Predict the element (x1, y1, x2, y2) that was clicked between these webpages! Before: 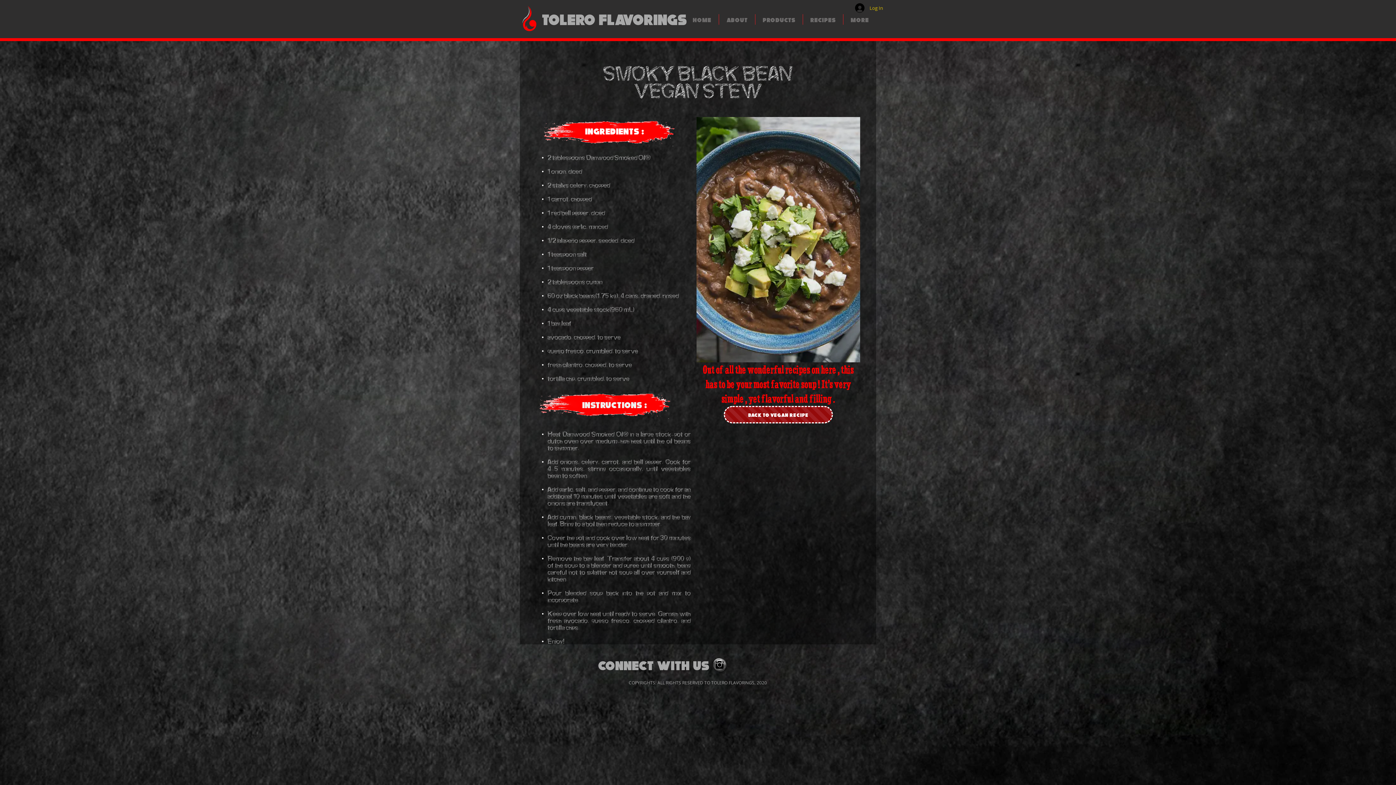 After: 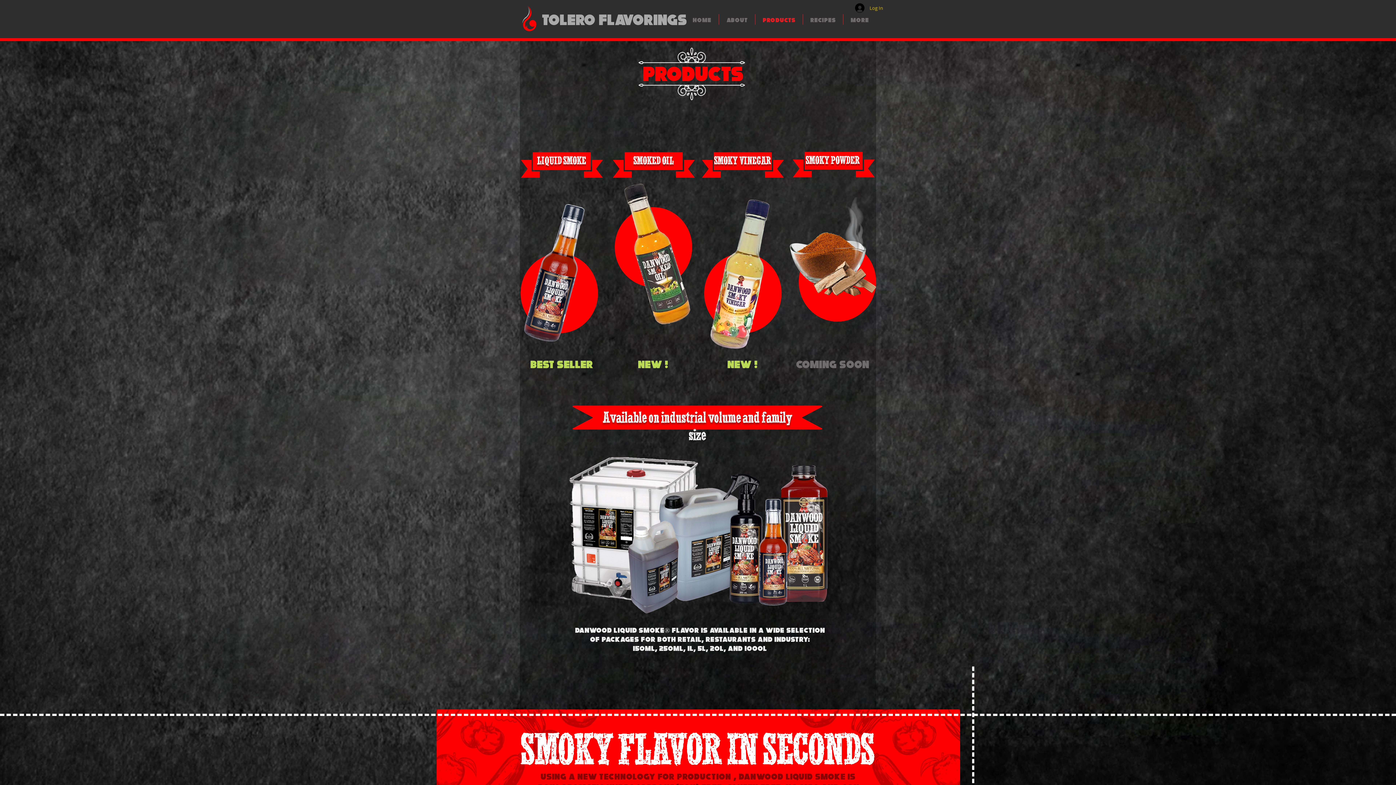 Action: label: PRODUCTS bbox: (755, 14, 802, 24)